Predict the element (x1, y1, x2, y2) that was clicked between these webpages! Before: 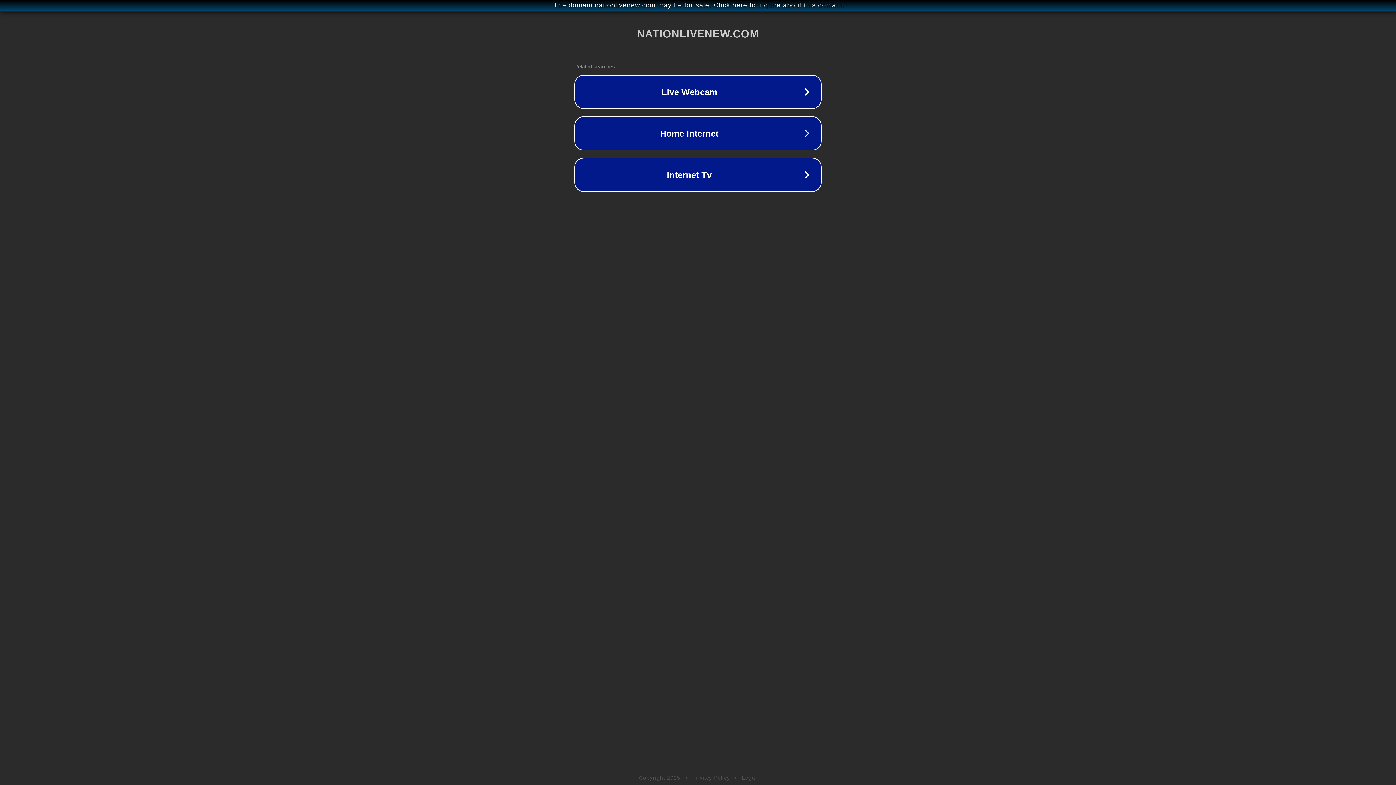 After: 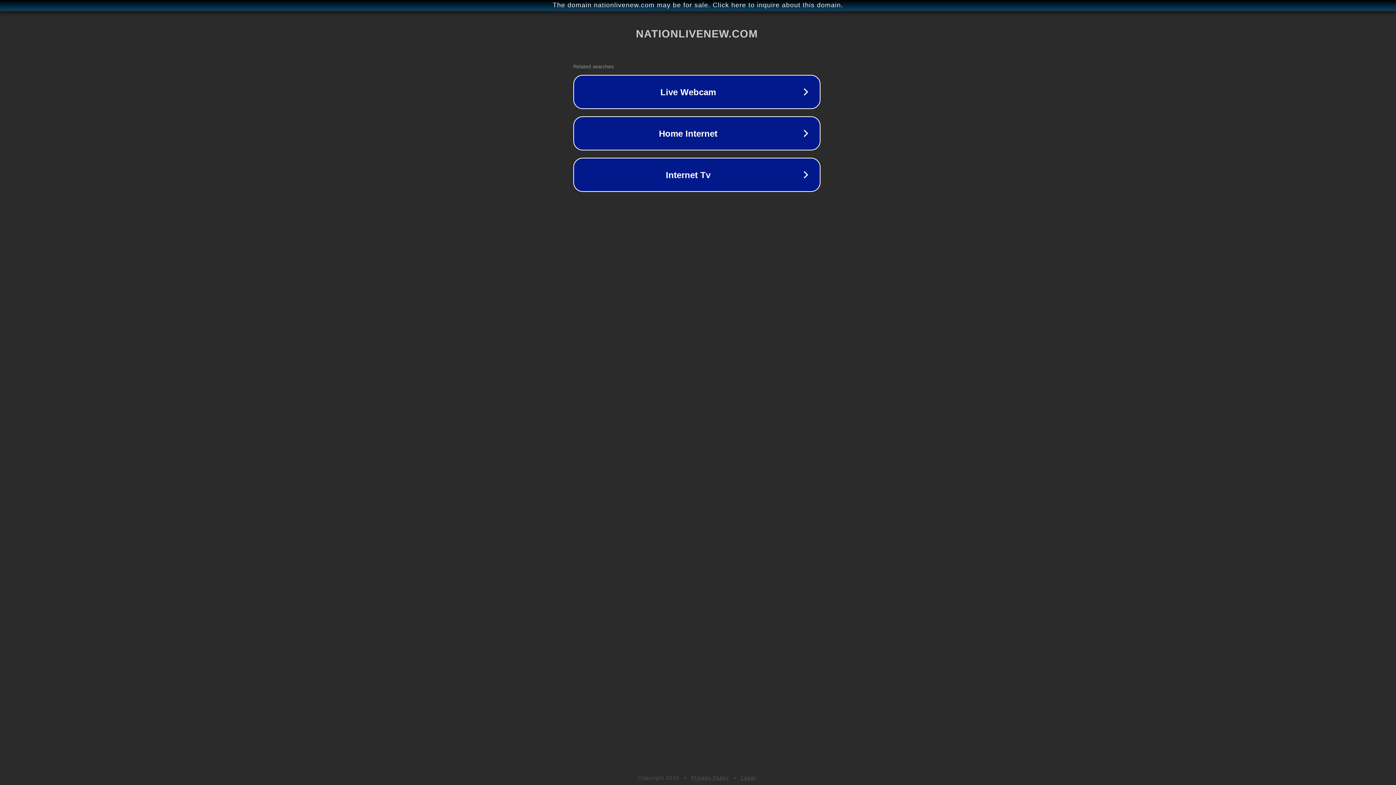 Action: label: The domain nationlivenew.com may be for sale. Click here to inquire about this domain. bbox: (1, 1, 1397, 9)